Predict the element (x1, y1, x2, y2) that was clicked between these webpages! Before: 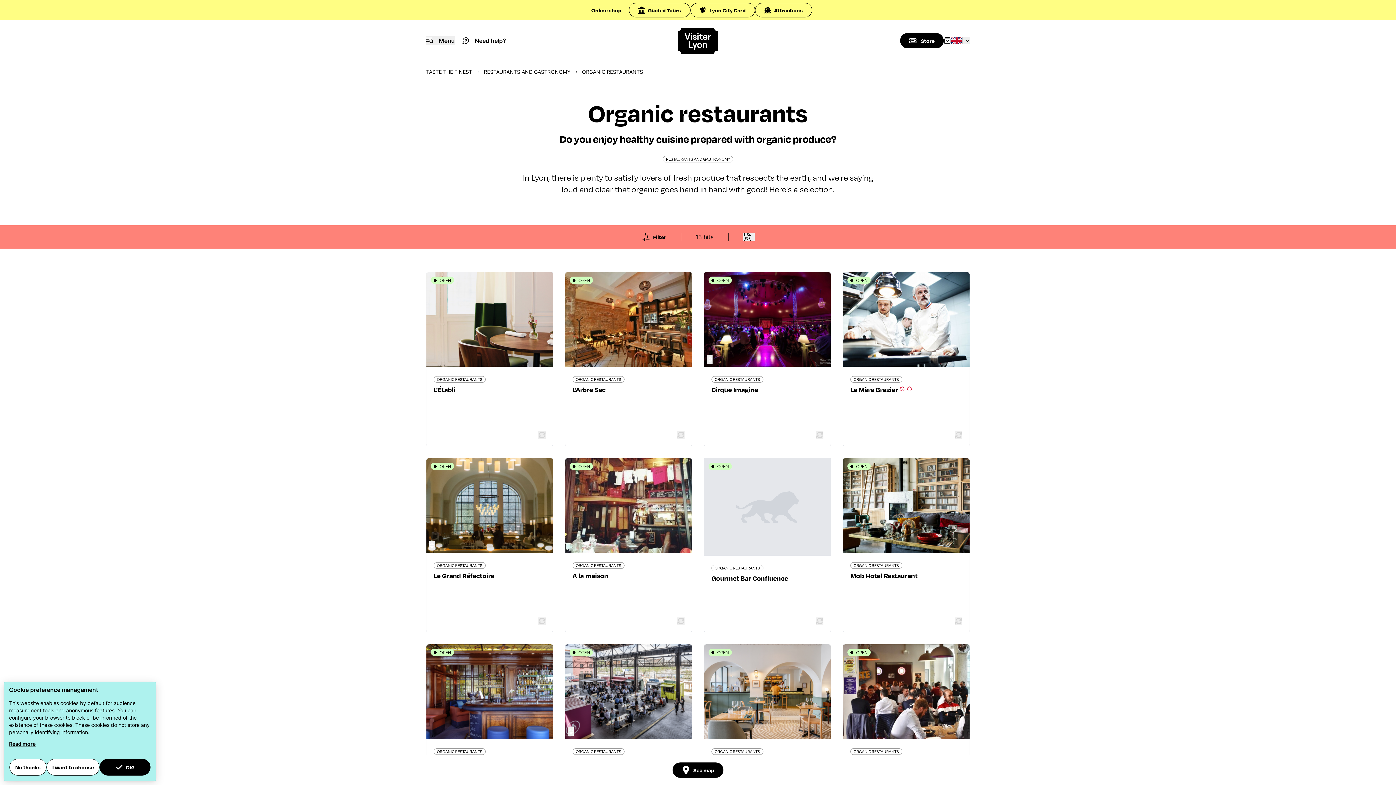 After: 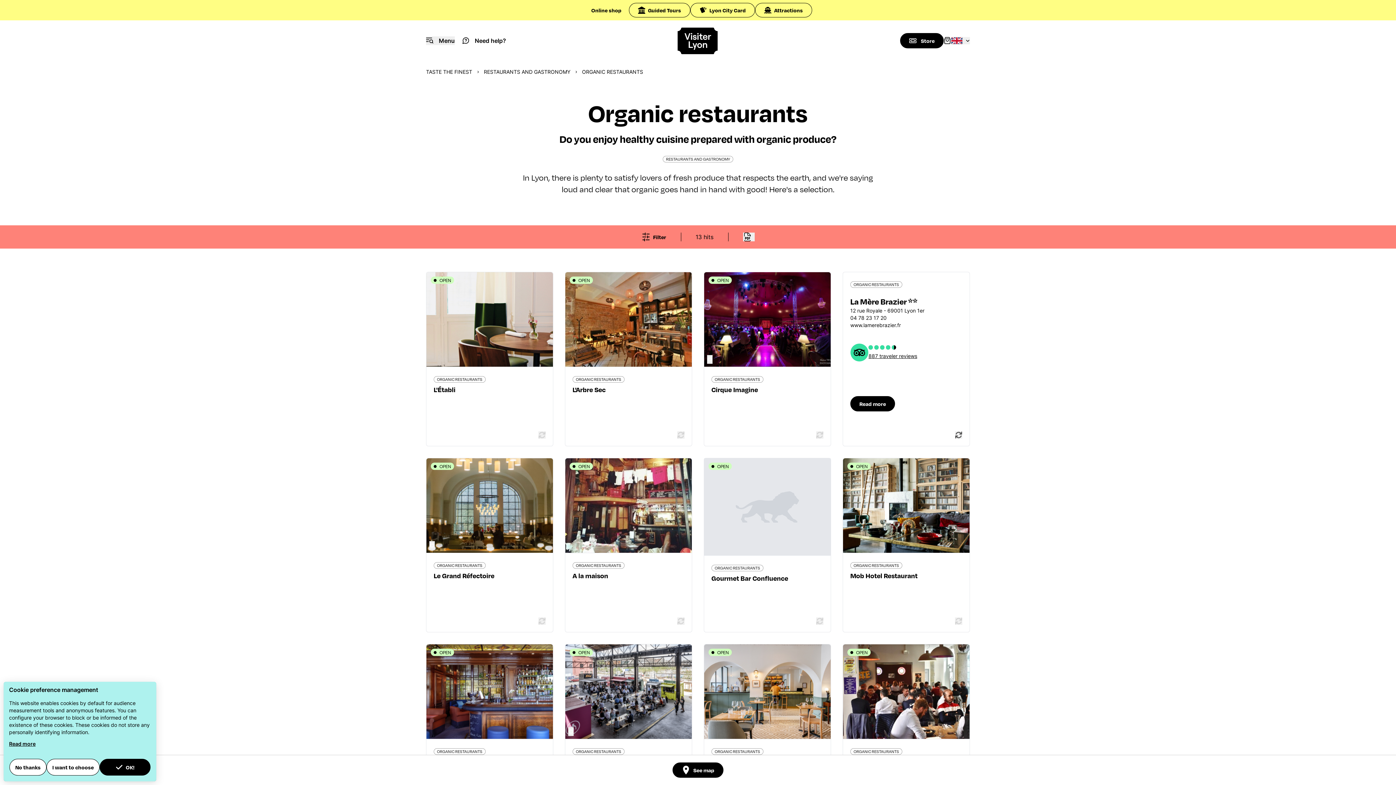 Action: label: La Mère Brazier  bbox: (850, 384, 914, 394)